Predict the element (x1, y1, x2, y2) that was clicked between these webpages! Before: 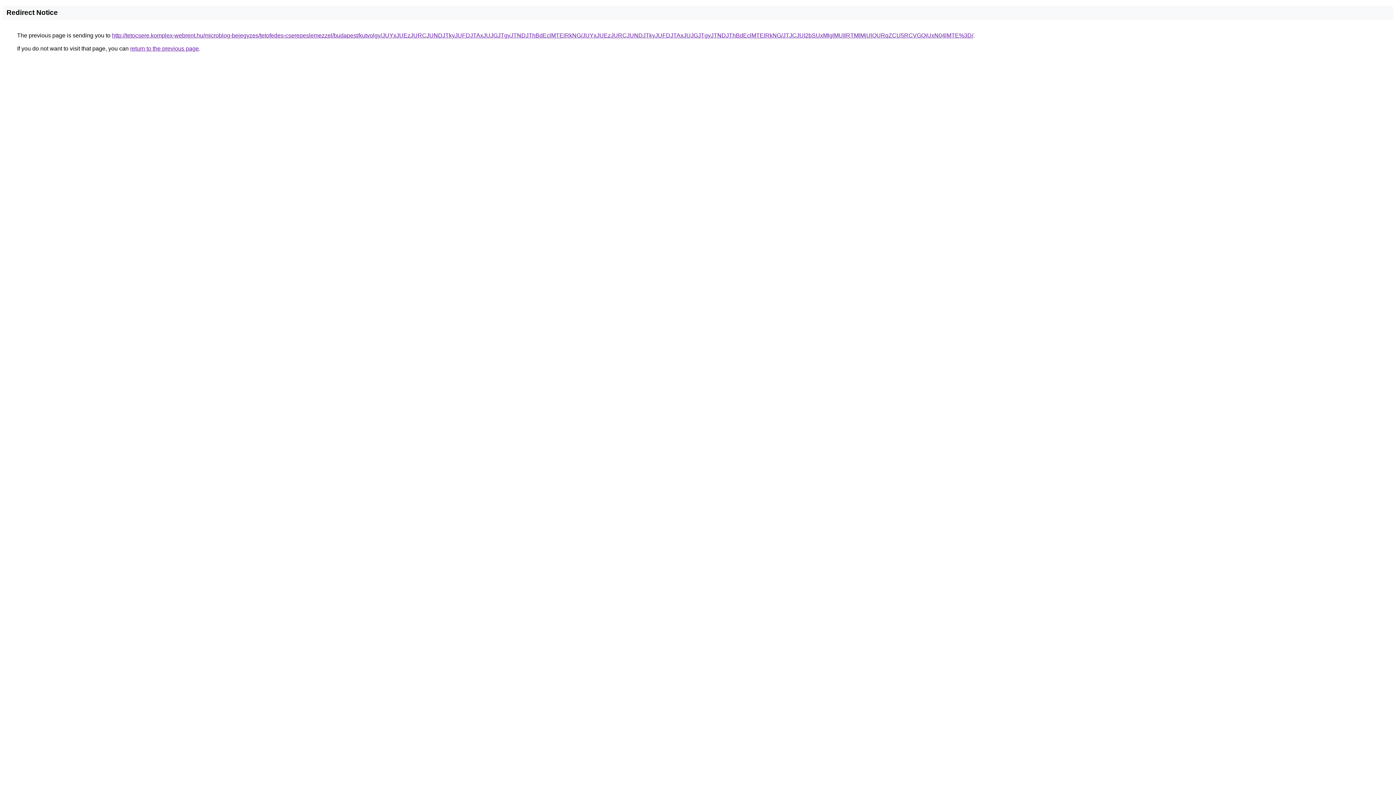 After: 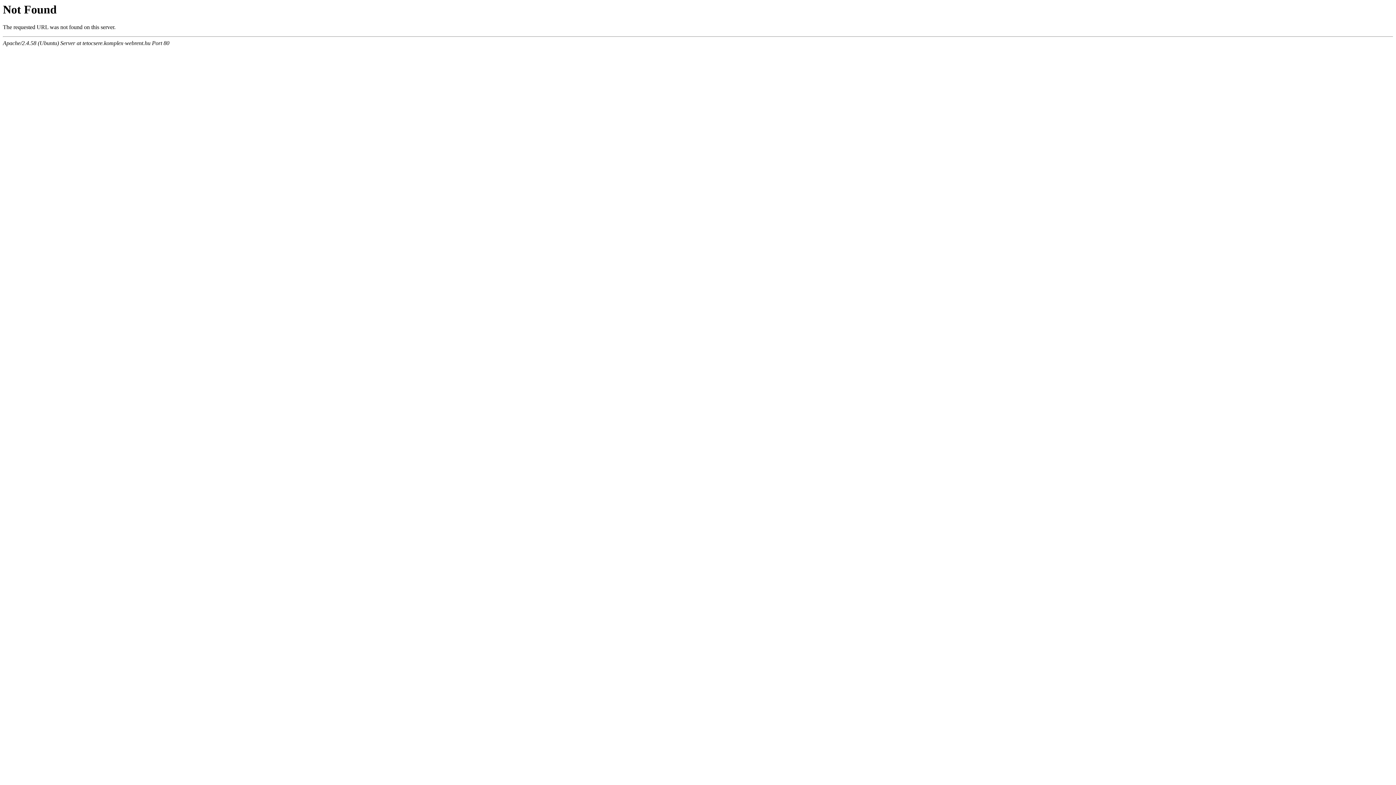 Action: bbox: (112, 32, 973, 38) label: http://tetocsere.komplex-webrent.hu/microblog-bejegyzes/tetofedes-cserepeslemezzel/budapest/kutvolgy/JUYxJUEzJURCJUNDJTkyJUFDJTAxJUJGJTgyJTNDJThBdEclMTElRkNG/JUYxJUEzJURCJUNDJTkyJUFDJTAxJUJGJTgyJTNDJThBdEclMTElRkNG/JTJCJUI2bSUxMlglMUIlRTMlMjUlQURqZCU5RCVGQiUxN04lMTE%3D/